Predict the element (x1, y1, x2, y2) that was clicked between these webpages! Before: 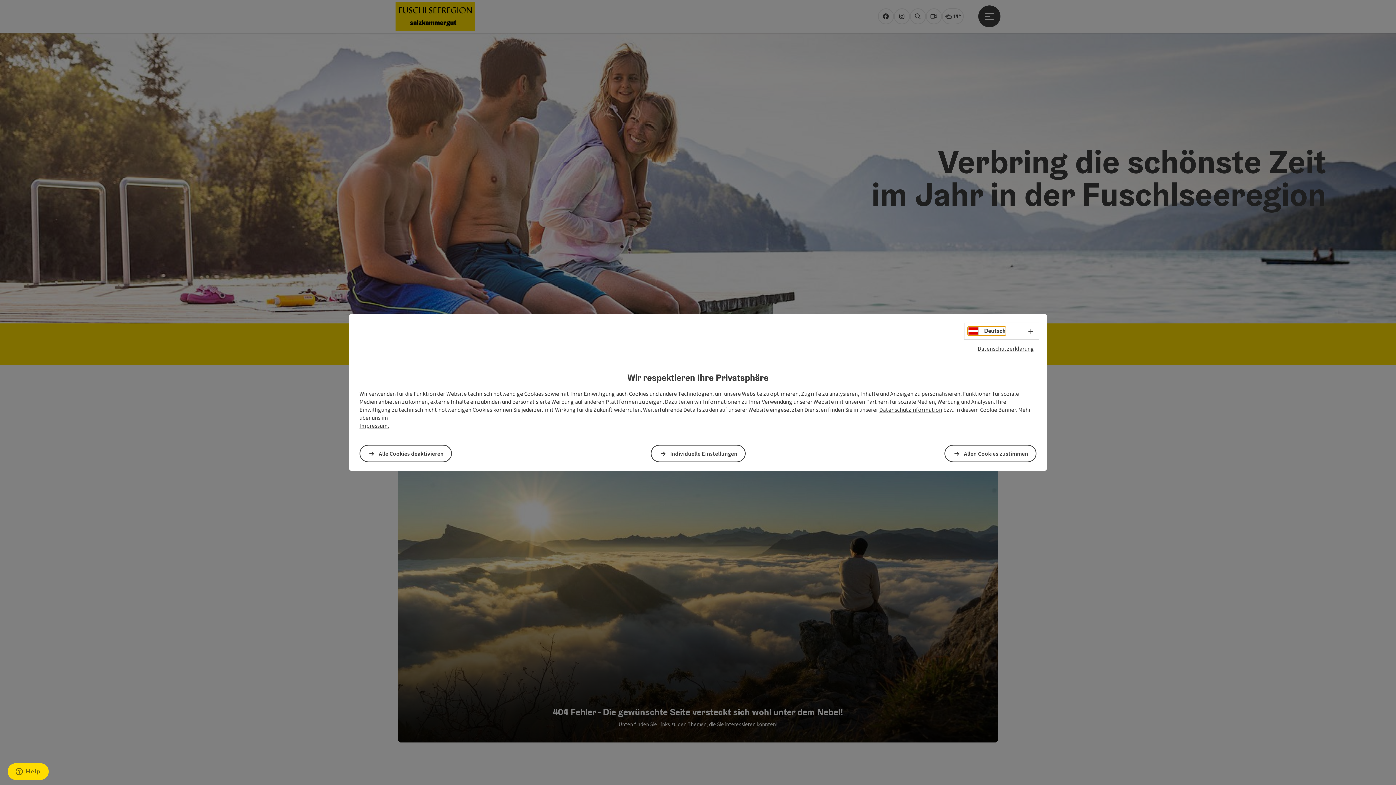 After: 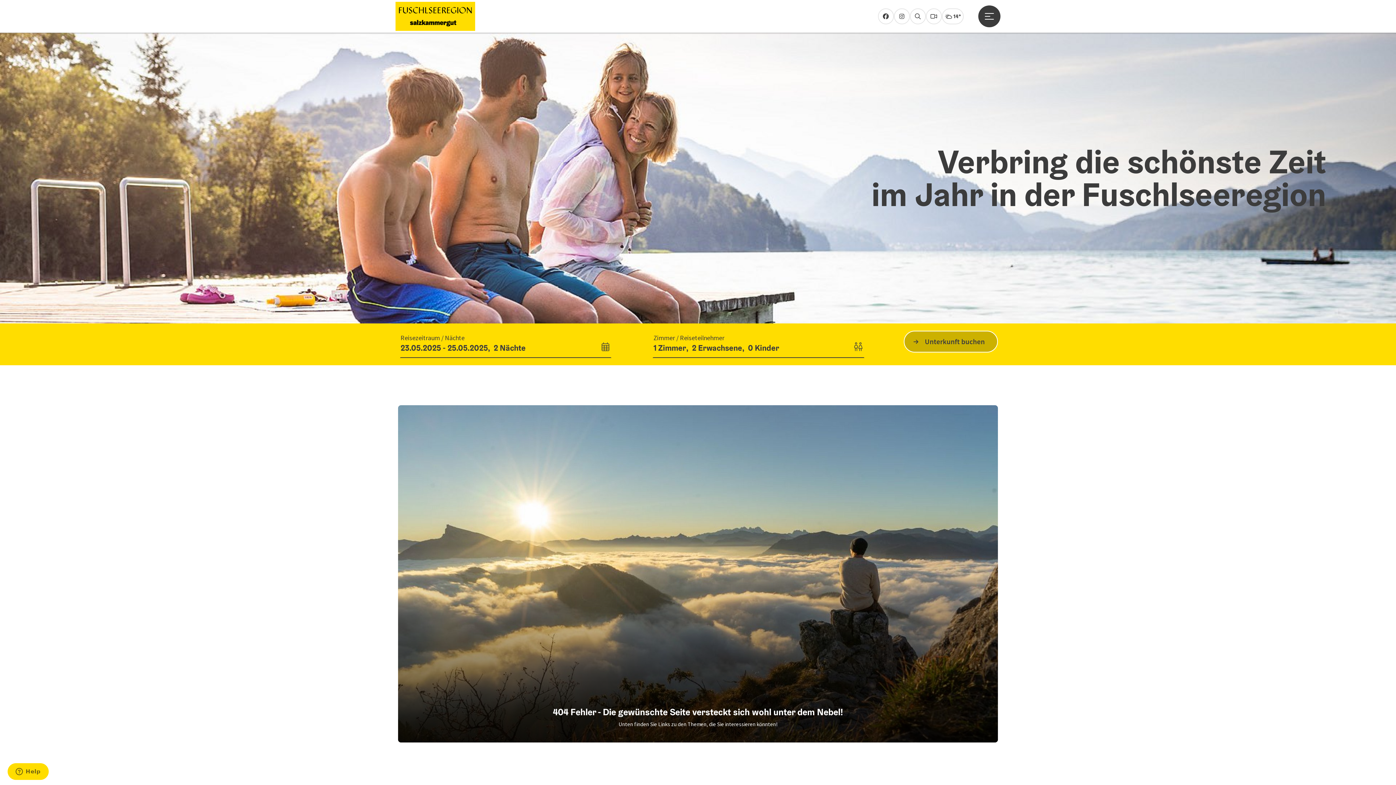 Action: label: Allen Cookies zustimmen bbox: (944, 445, 1036, 462)